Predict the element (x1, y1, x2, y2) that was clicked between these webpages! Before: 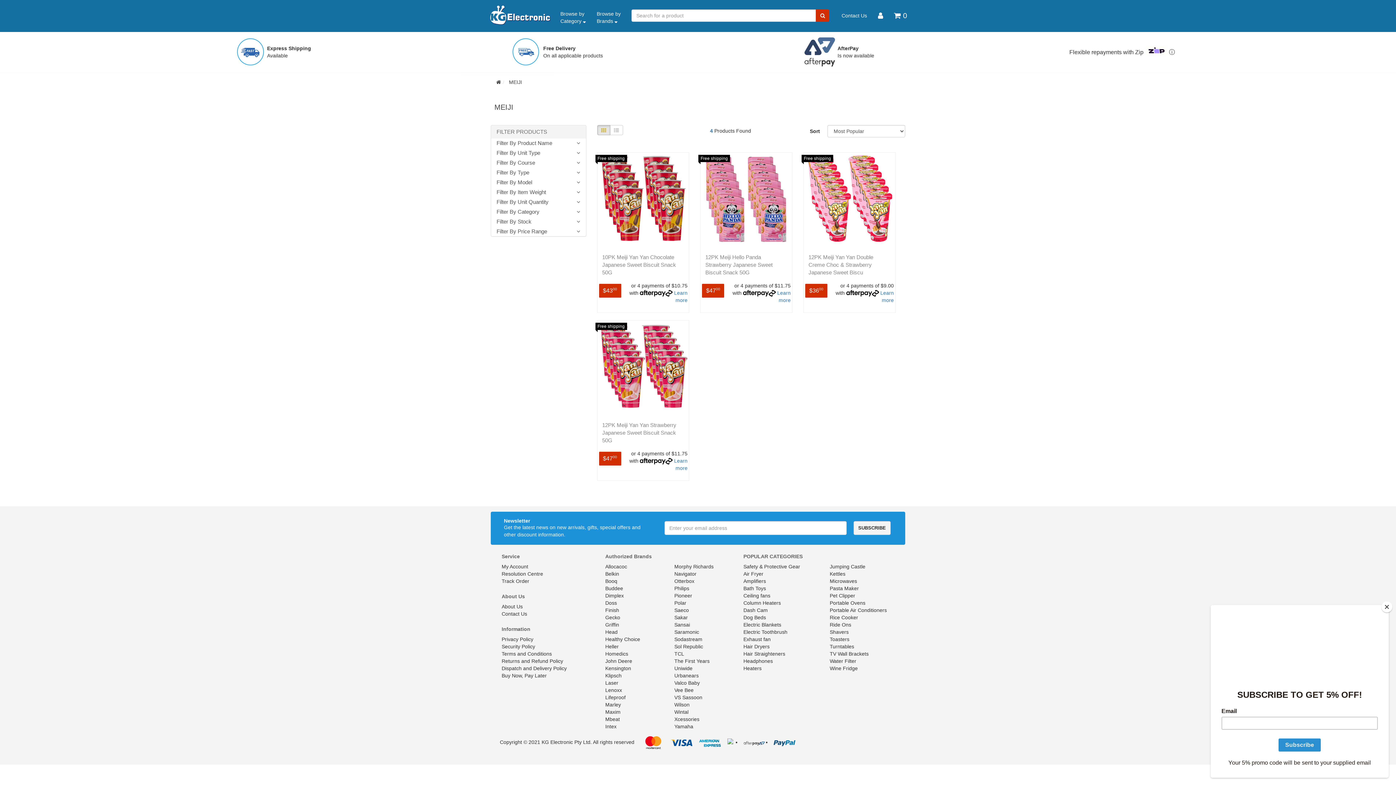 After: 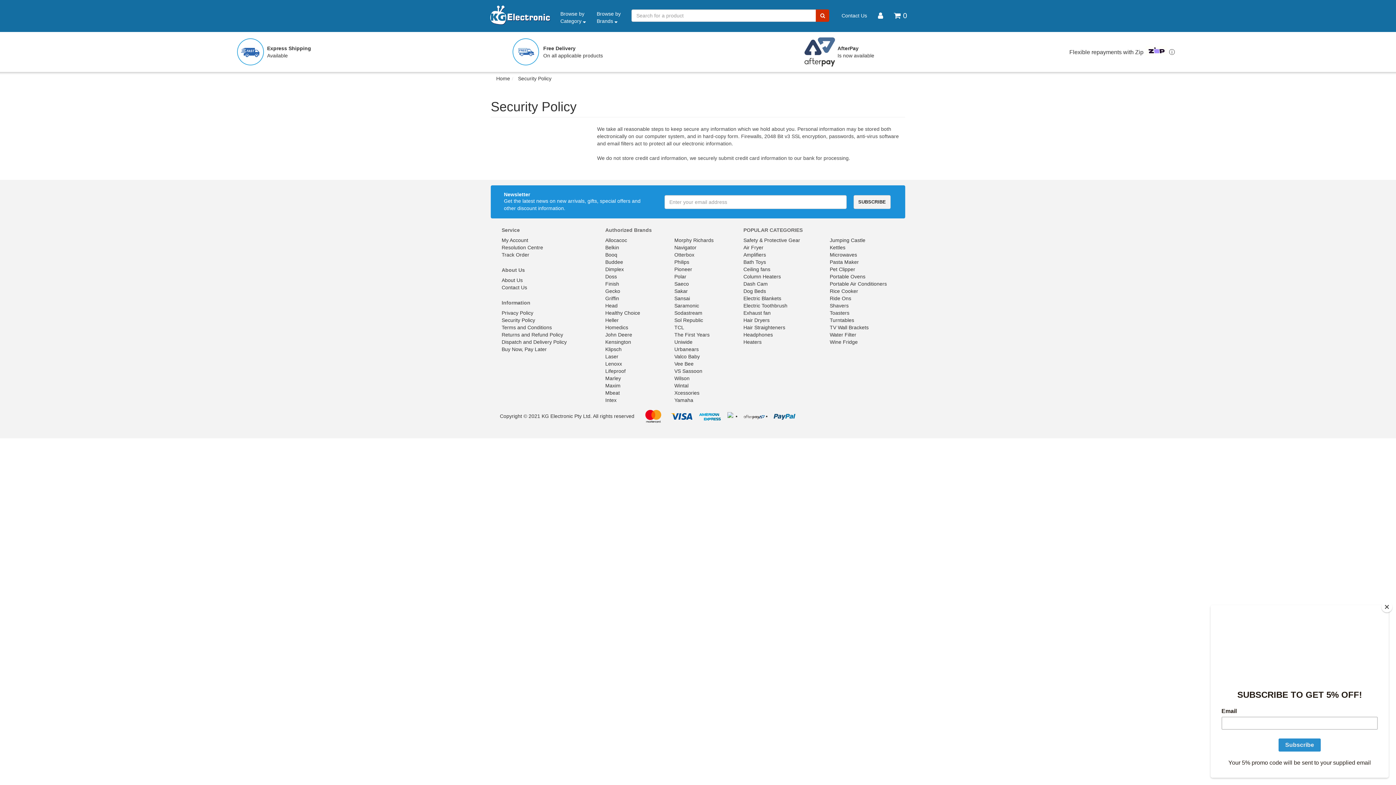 Action: bbox: (501, 643, 535, 649) label: Security Policy